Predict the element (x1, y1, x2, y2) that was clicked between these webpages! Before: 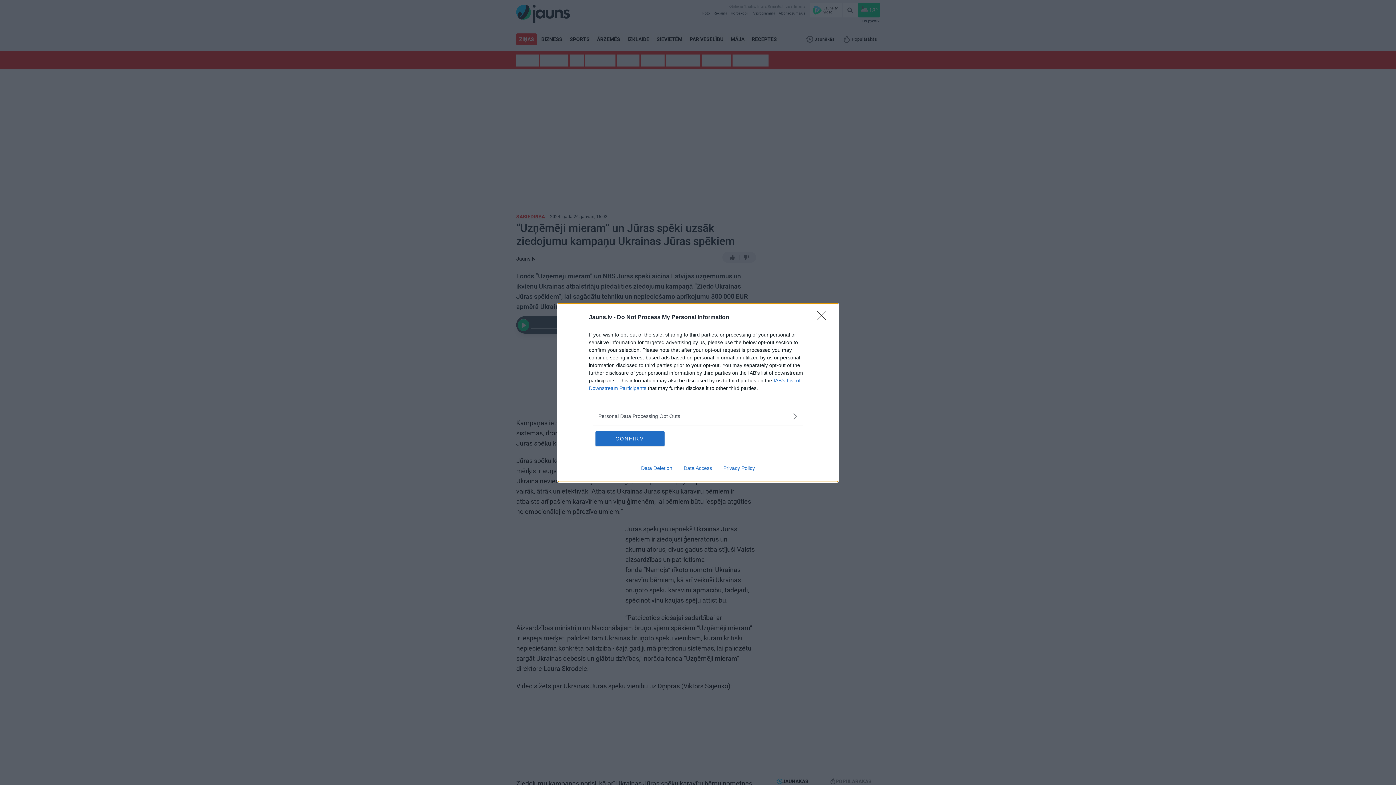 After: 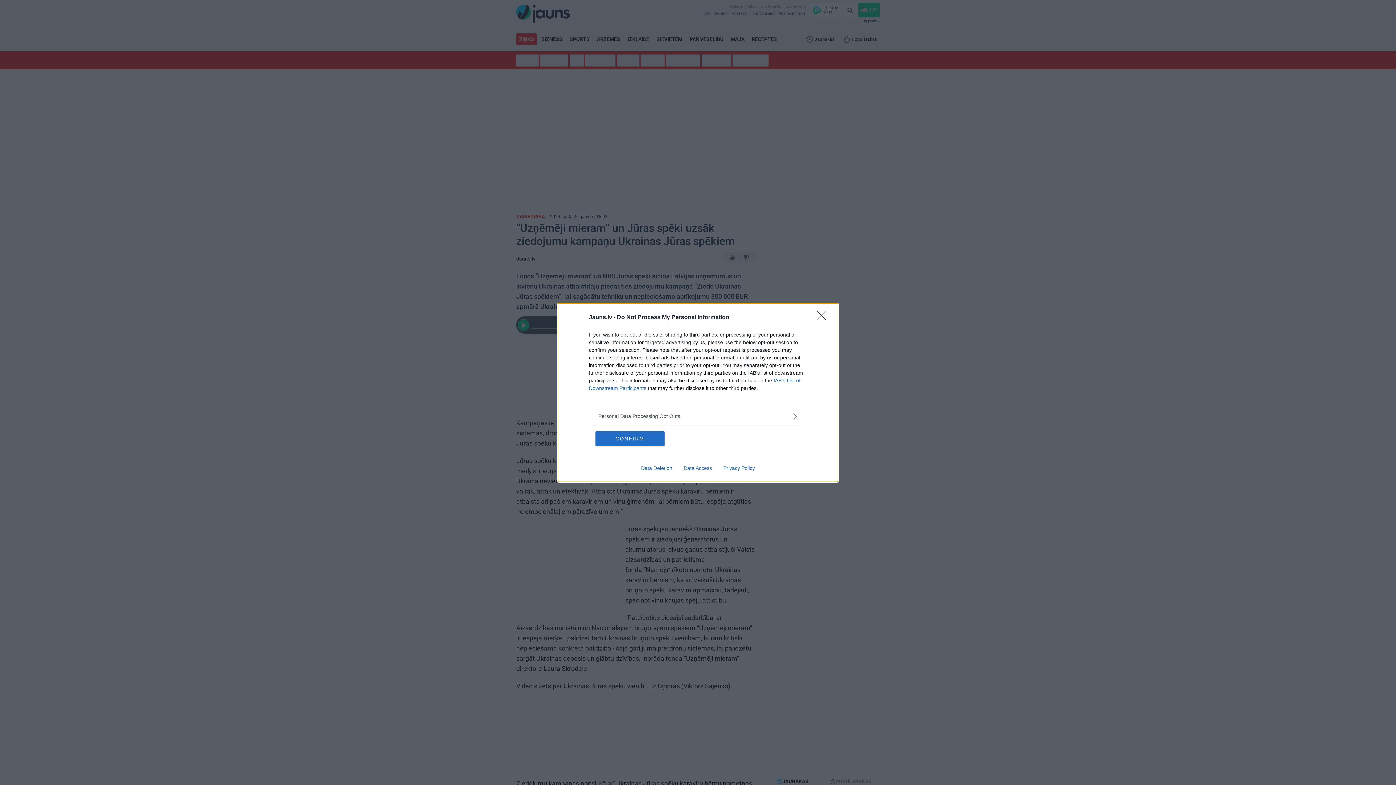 Action: bbox: (717, 465, 760, 471) label: Privacy Policy